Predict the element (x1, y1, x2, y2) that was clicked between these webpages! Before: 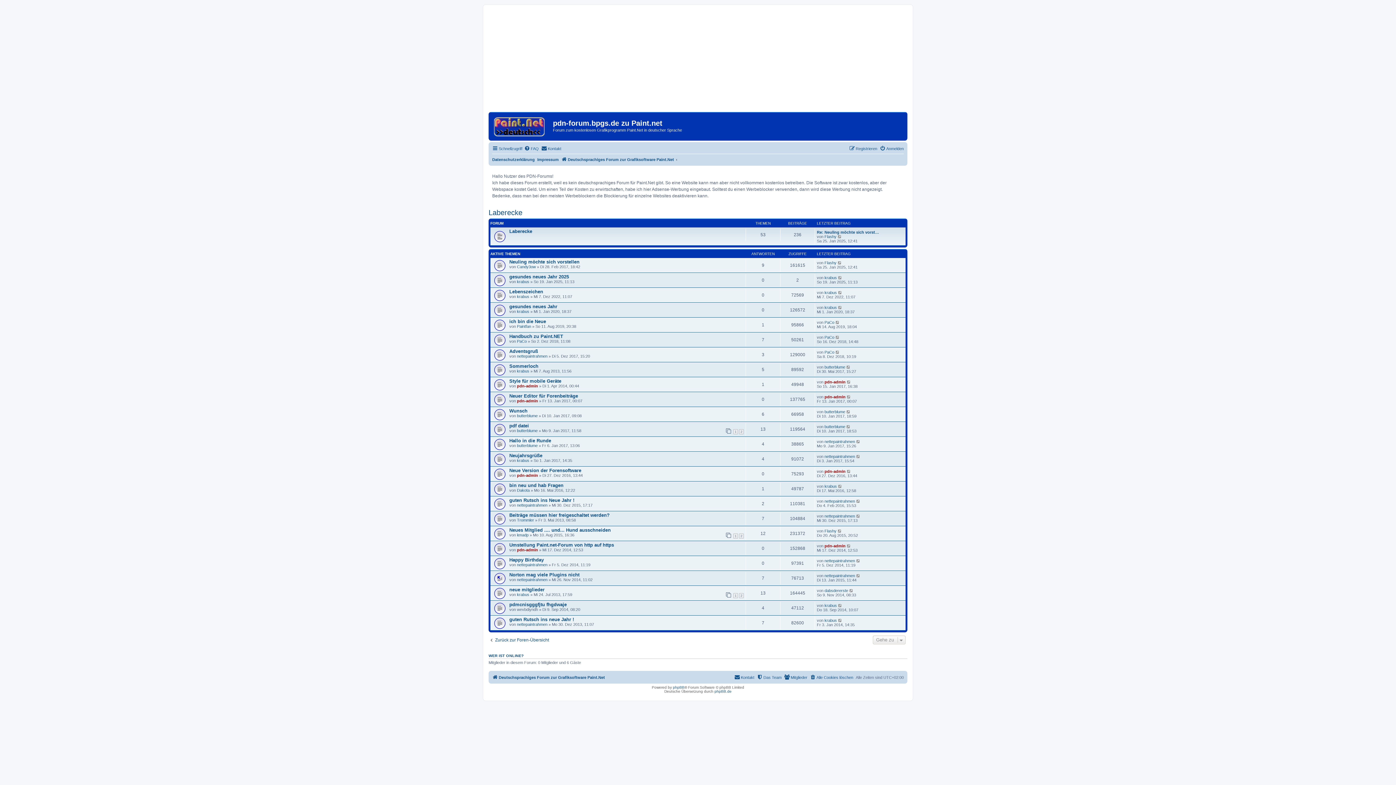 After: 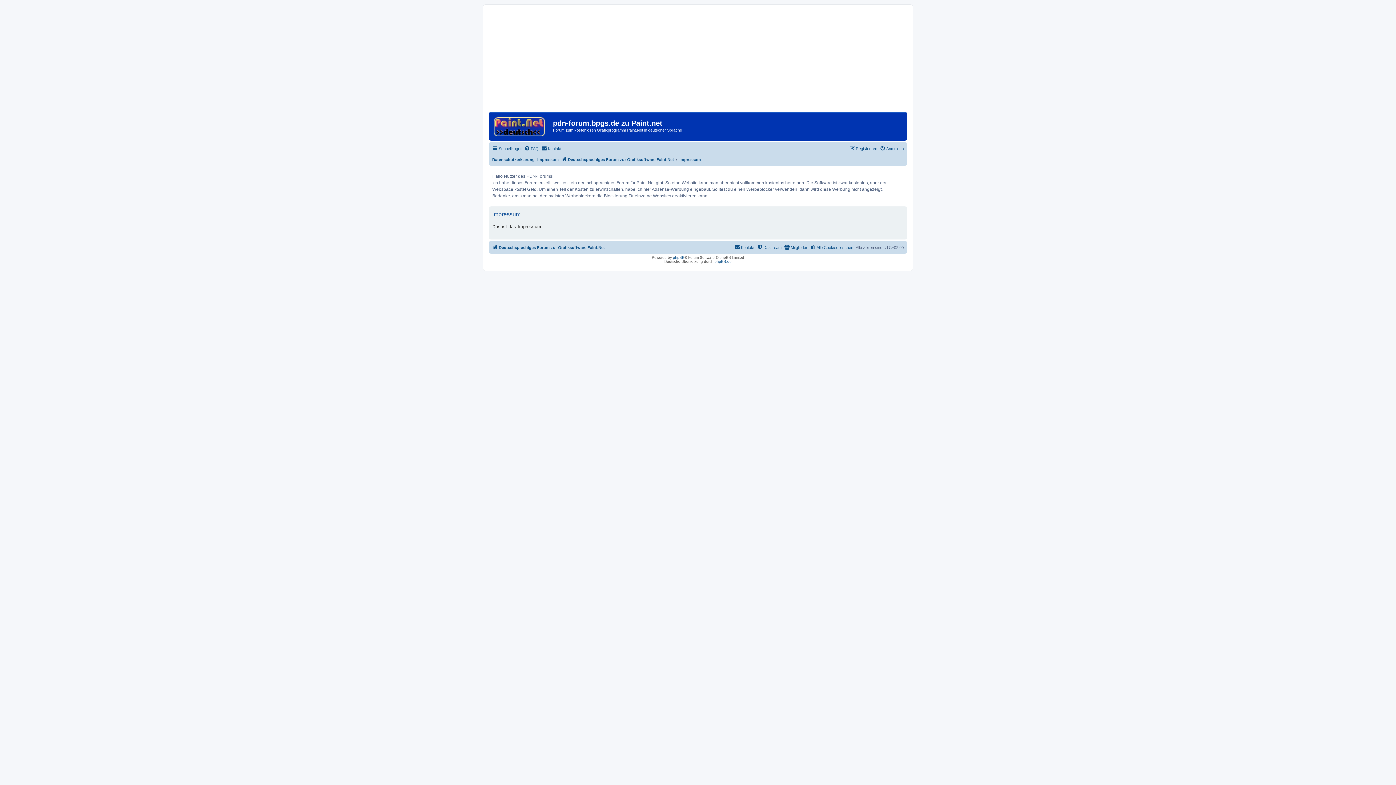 Action: label: Impressum bbox: (537, 155, 558, 163)